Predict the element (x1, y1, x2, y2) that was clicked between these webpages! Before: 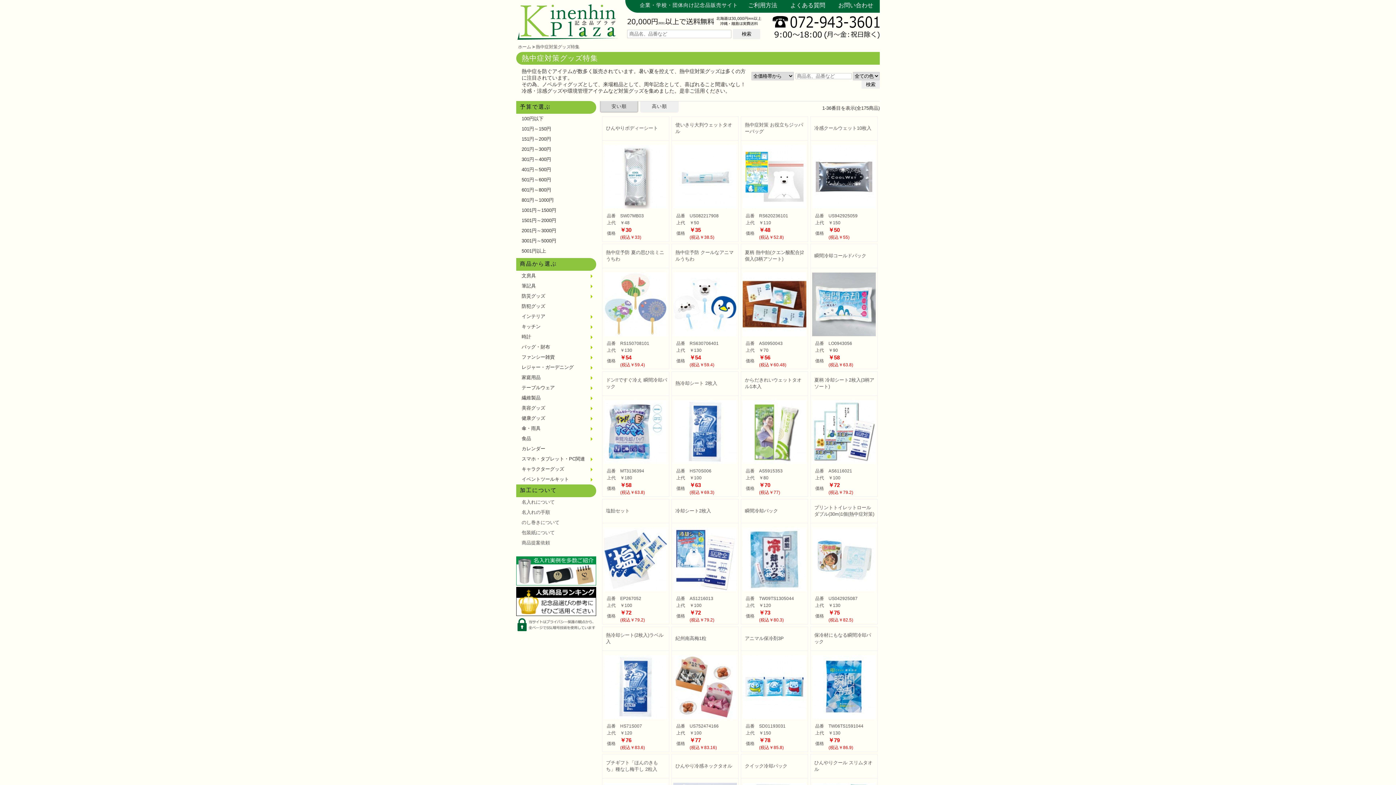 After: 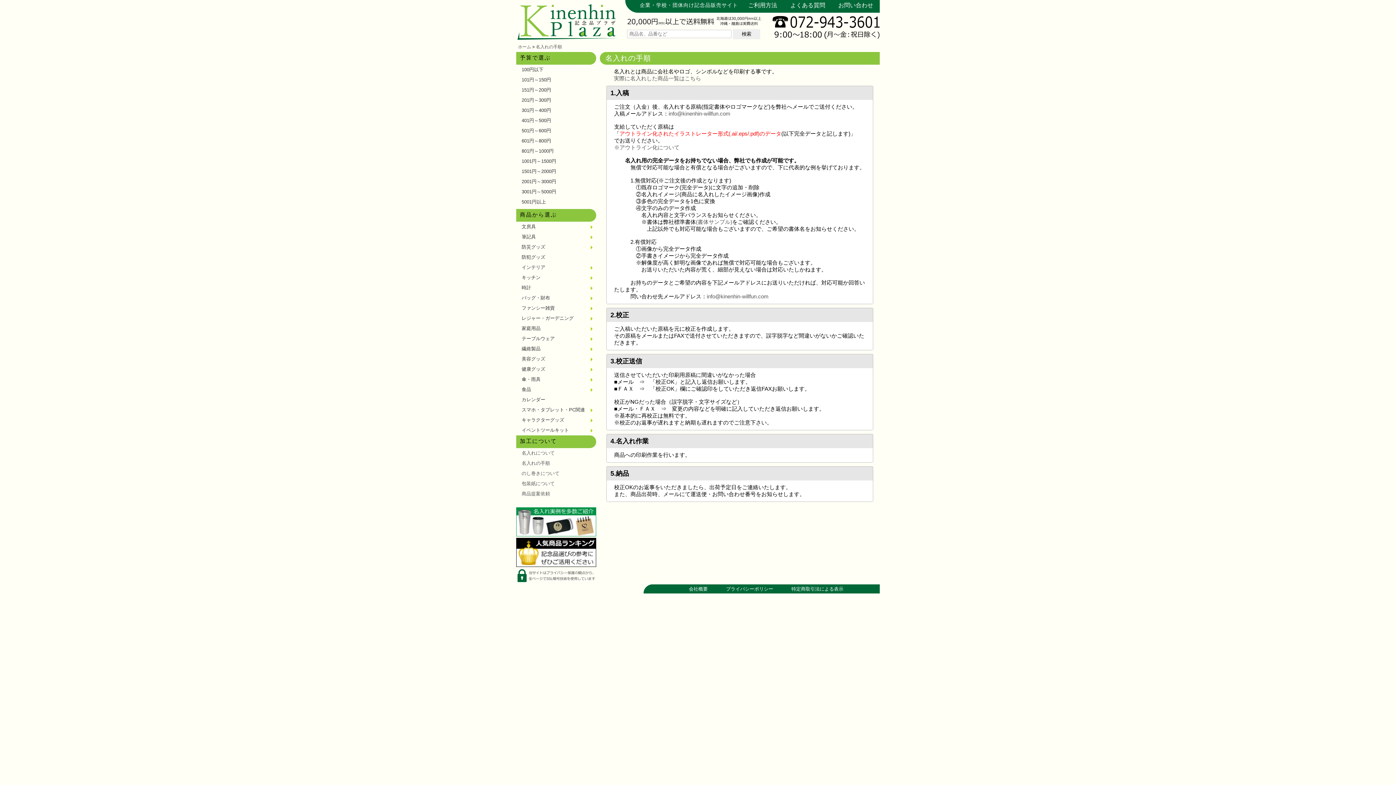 Action: bbox: (516, 507, 596, 517) label: 名入れの手順